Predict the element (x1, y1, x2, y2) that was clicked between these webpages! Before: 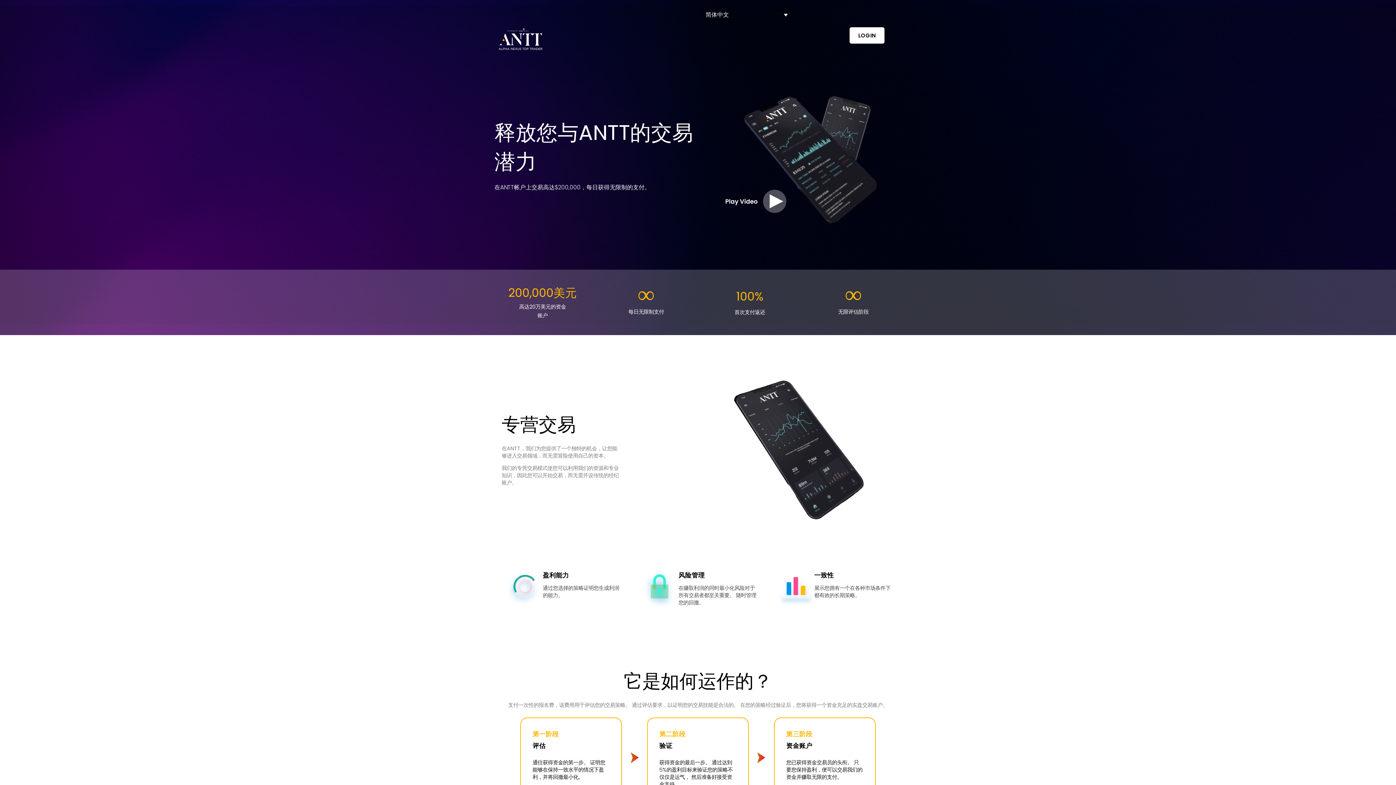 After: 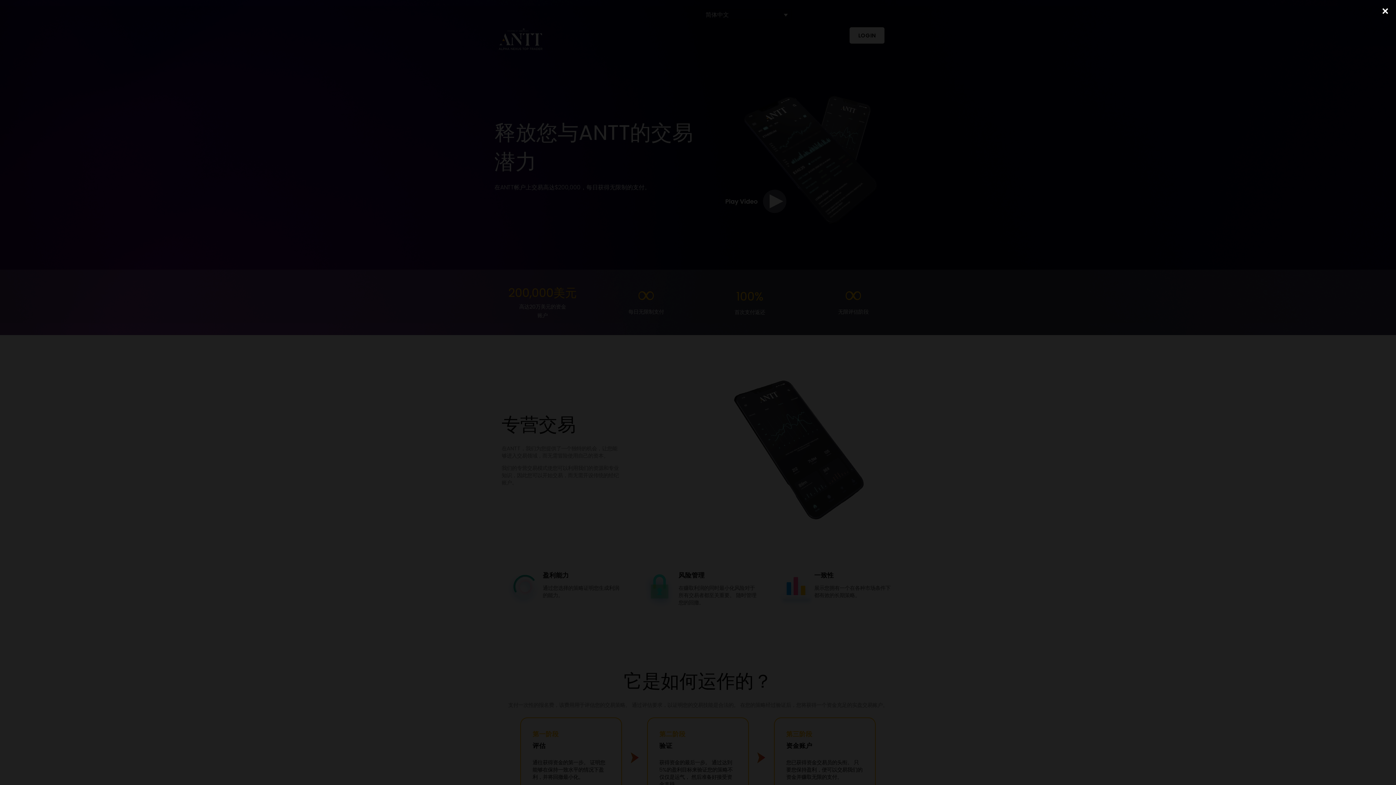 Action: bbox: (610, 189, 901, 213)